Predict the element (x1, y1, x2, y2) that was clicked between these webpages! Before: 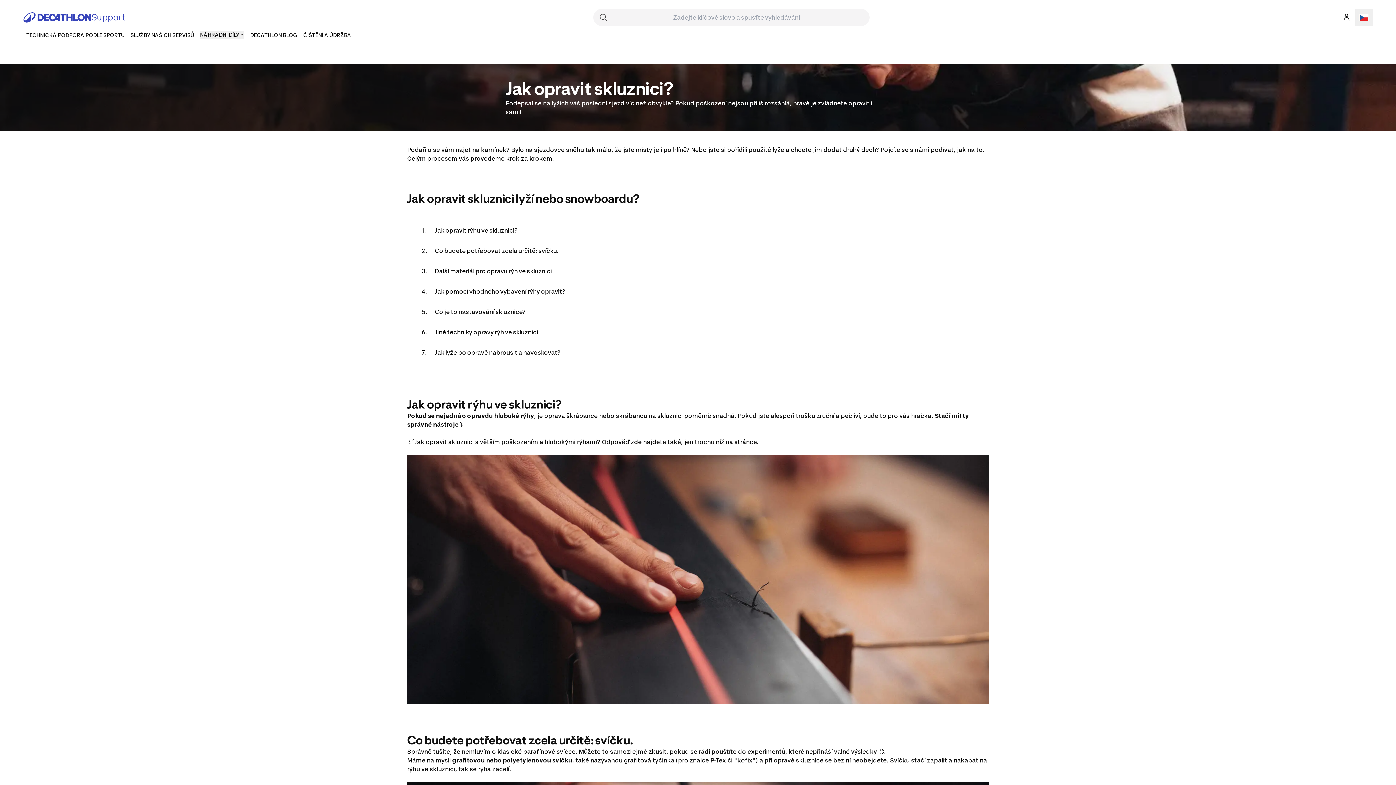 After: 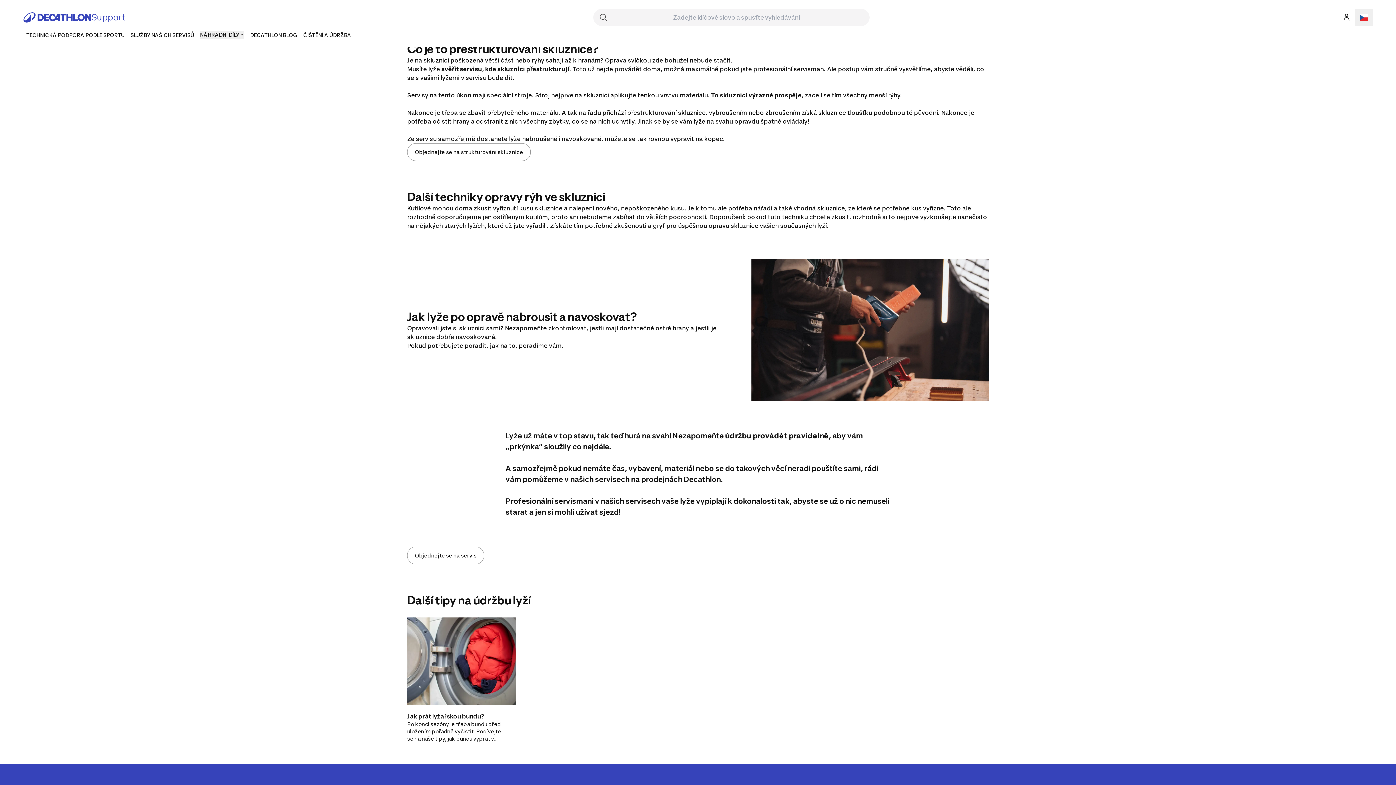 Action: bbox: (434, 307, 525, 316) label: Co je to nastavování skluznice?